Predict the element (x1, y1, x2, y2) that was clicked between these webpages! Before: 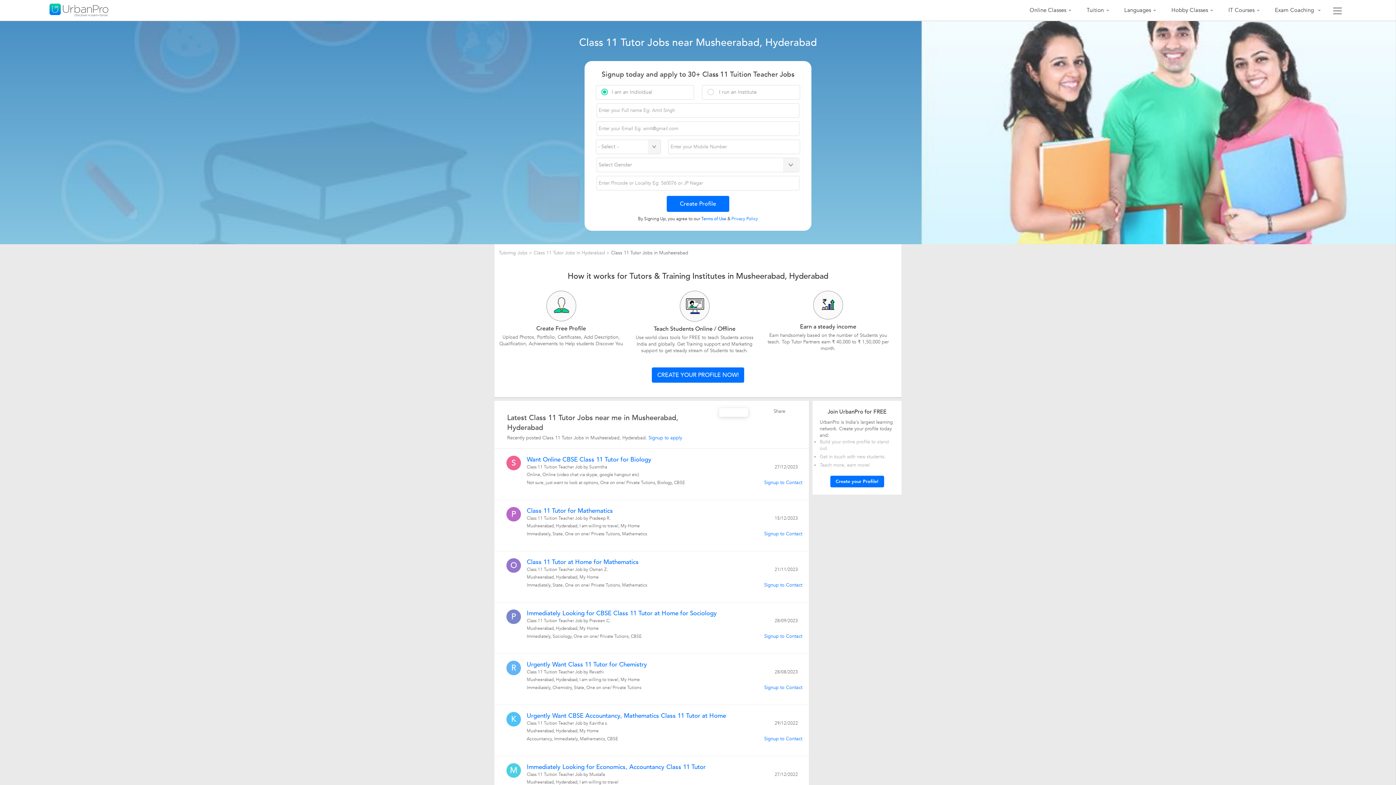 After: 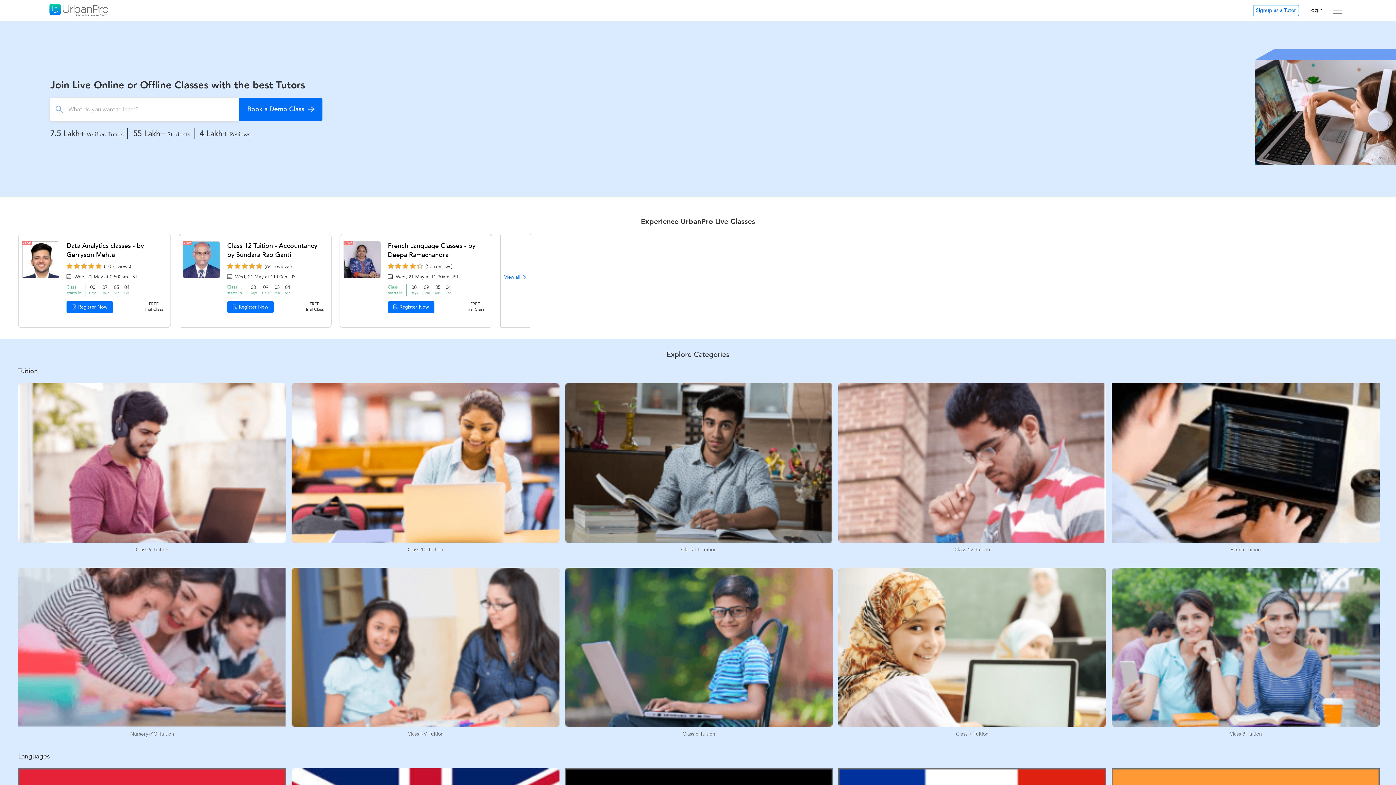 Action: bbox: (49, 3, 108, 18)